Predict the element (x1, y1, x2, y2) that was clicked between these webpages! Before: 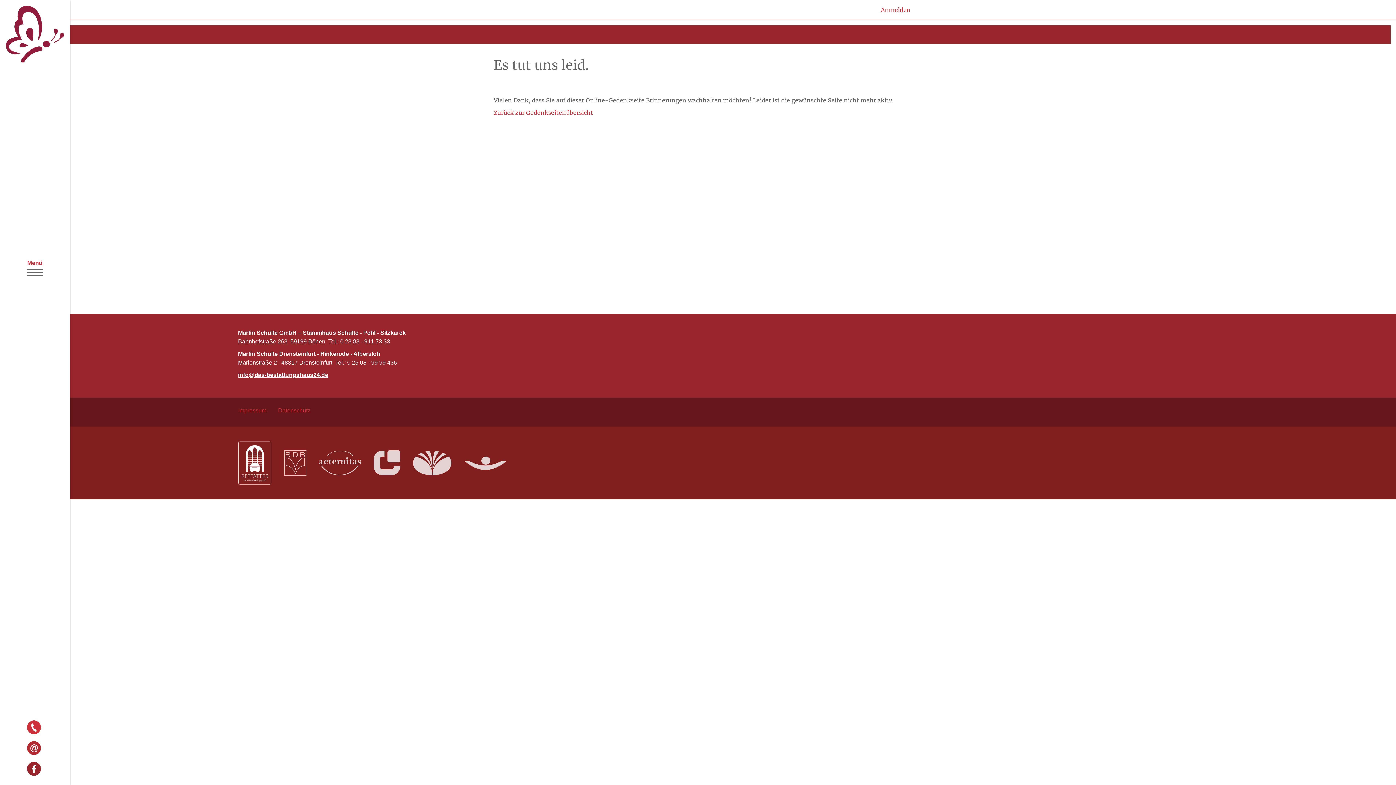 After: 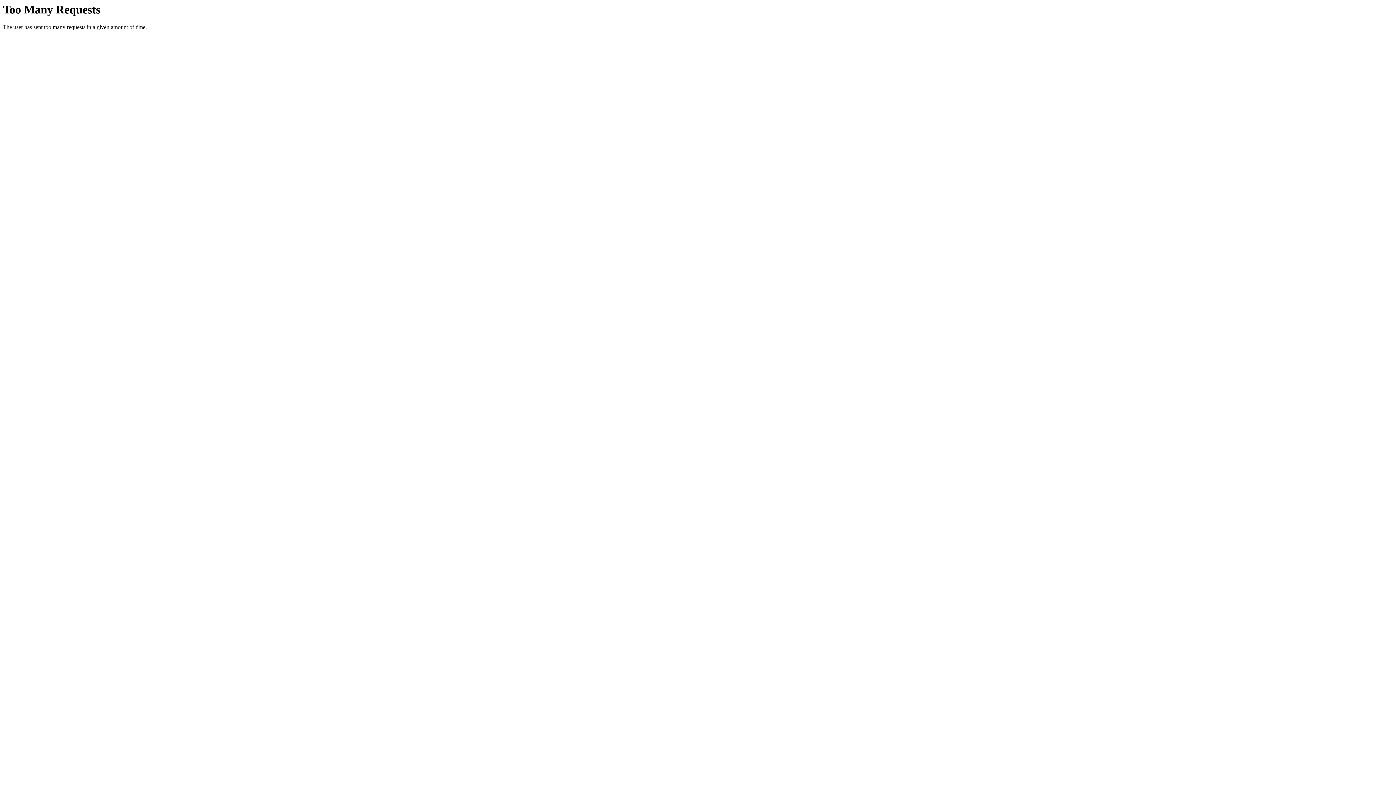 Action: bbox: (5, 30, 64, 37)